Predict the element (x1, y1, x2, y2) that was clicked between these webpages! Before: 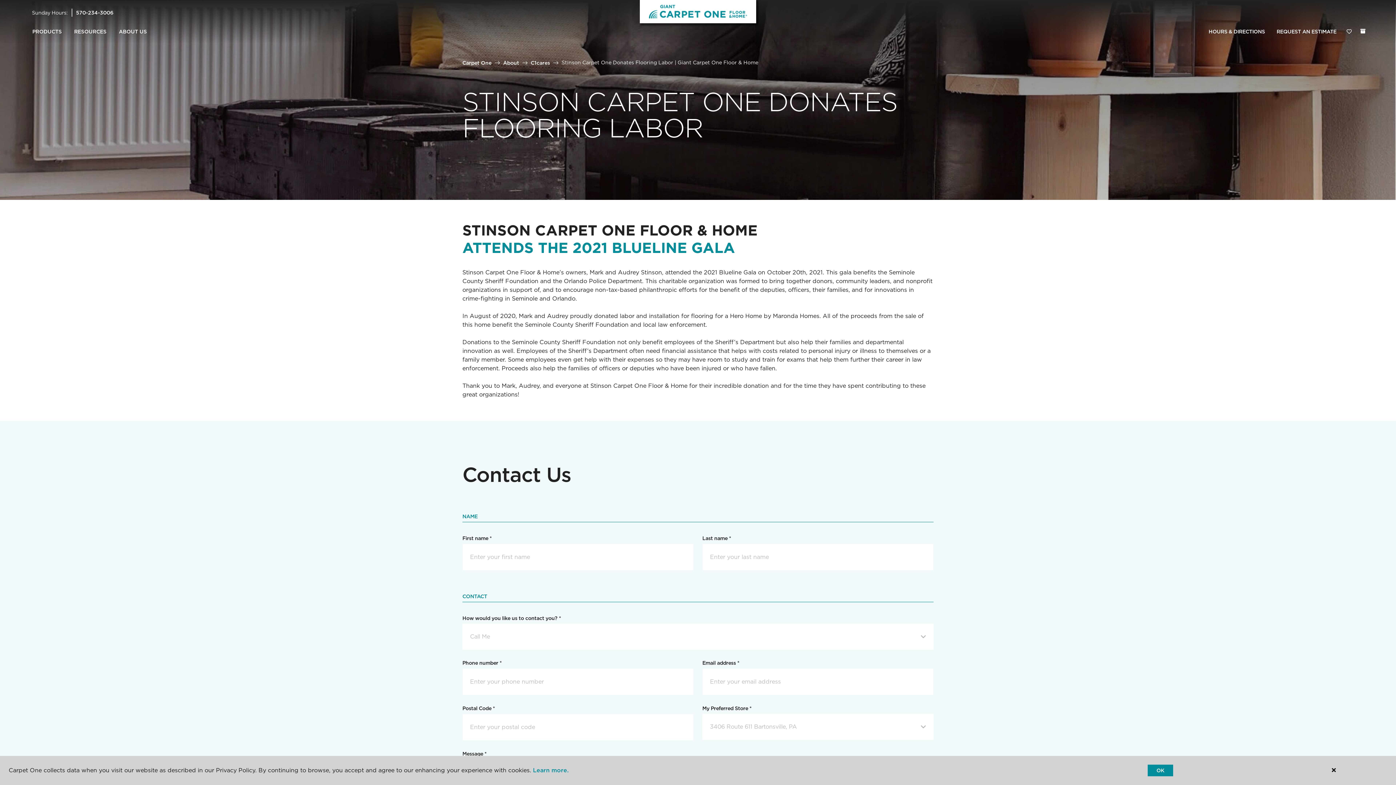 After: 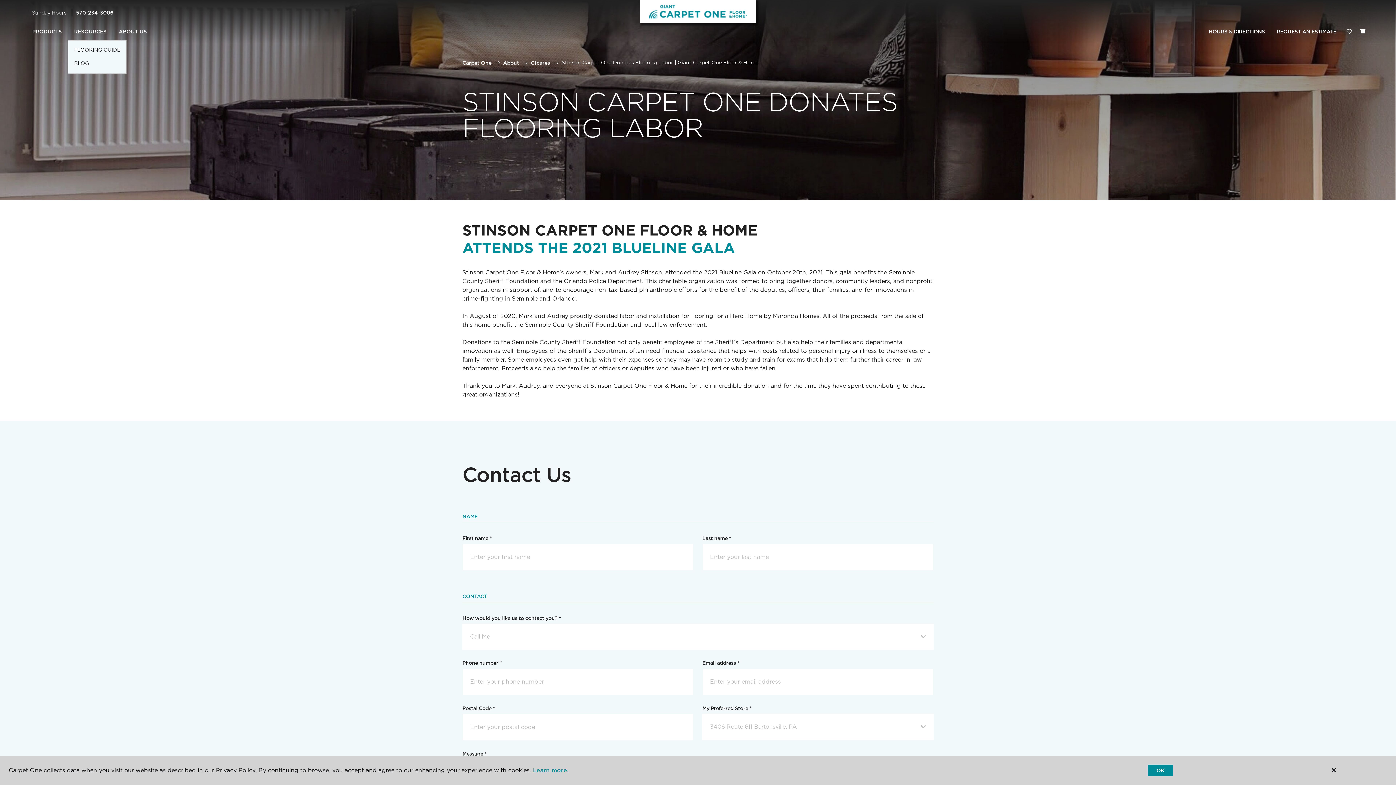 Action: bbox: (68, 23, 112, 40) label: RESOURCES